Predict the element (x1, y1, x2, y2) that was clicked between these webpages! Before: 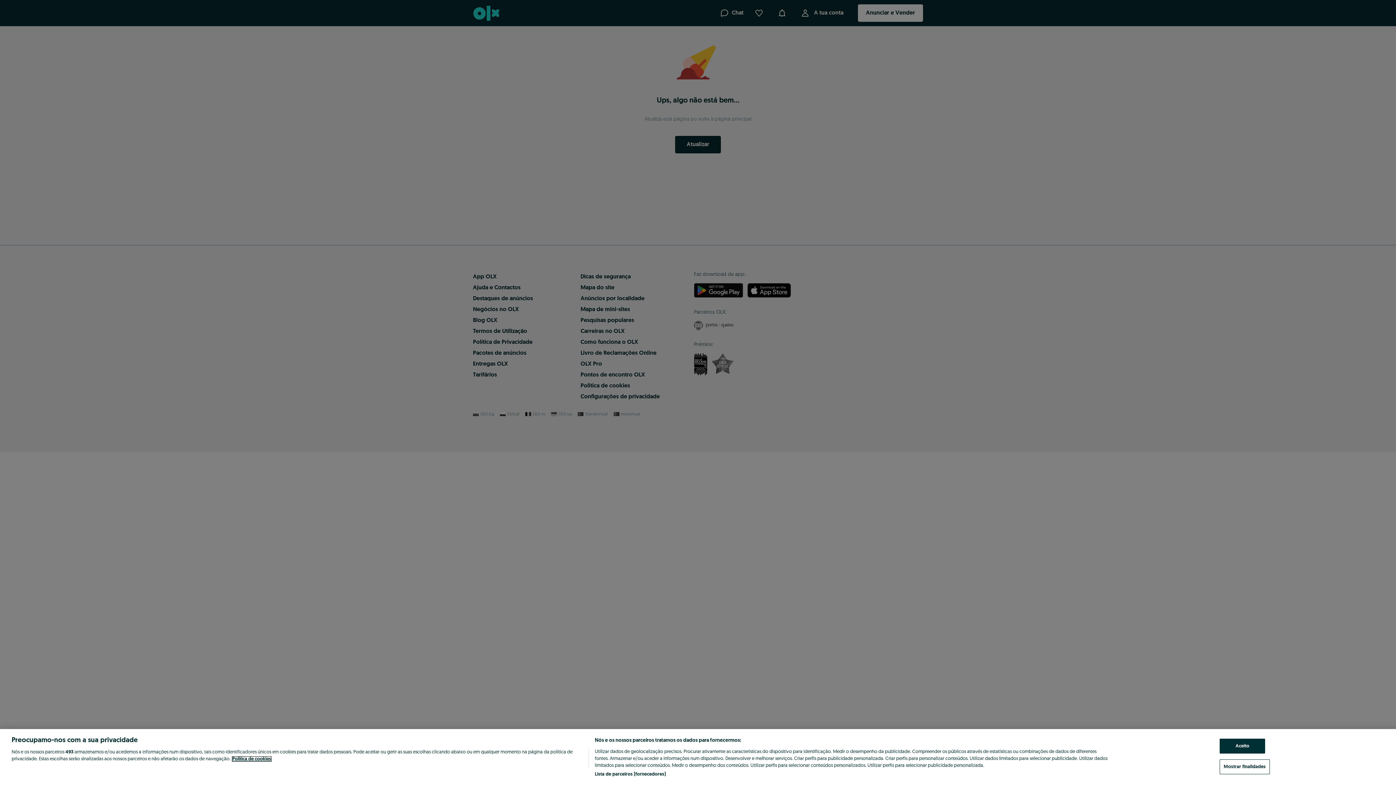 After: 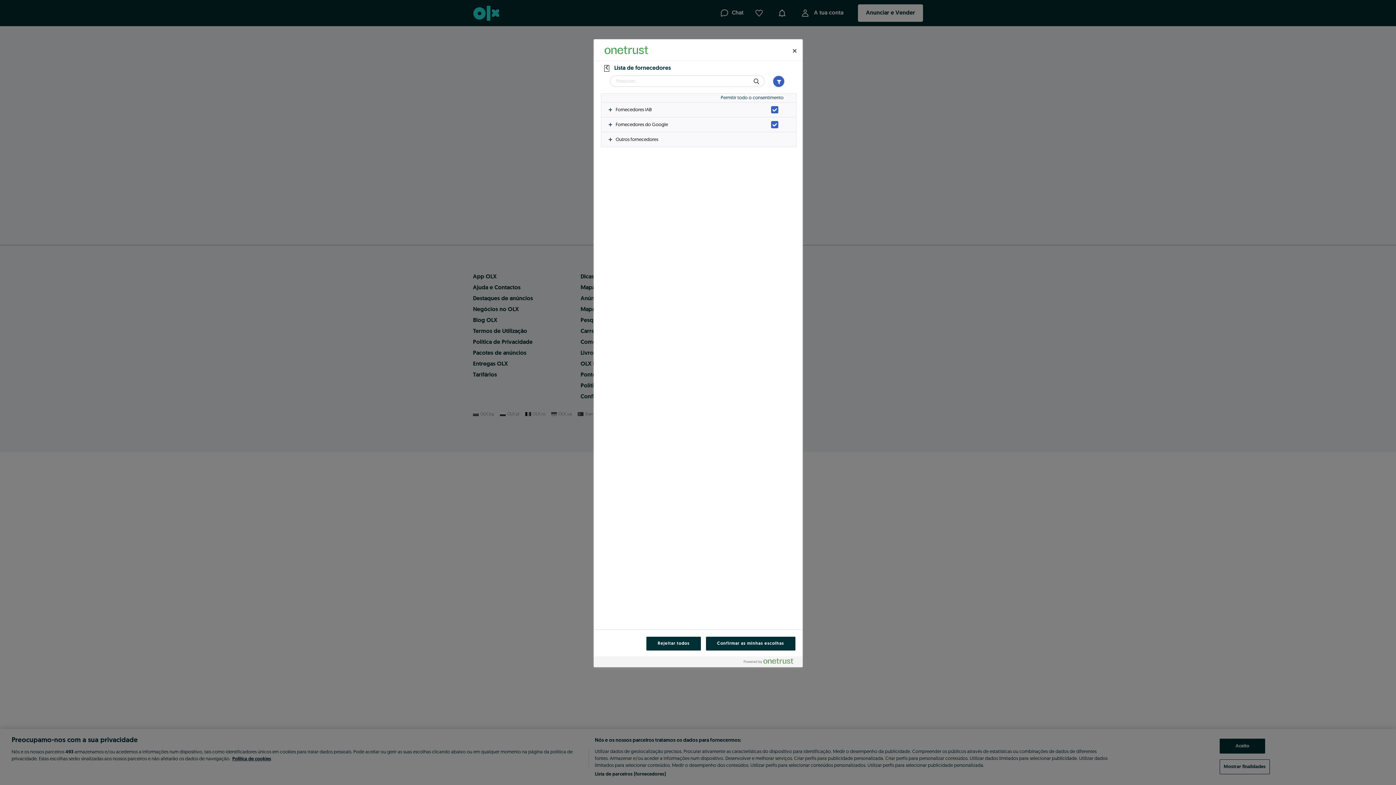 Action: label: Lista de parceiros (fornecedores) bbox: (594, 771, 665, 778)